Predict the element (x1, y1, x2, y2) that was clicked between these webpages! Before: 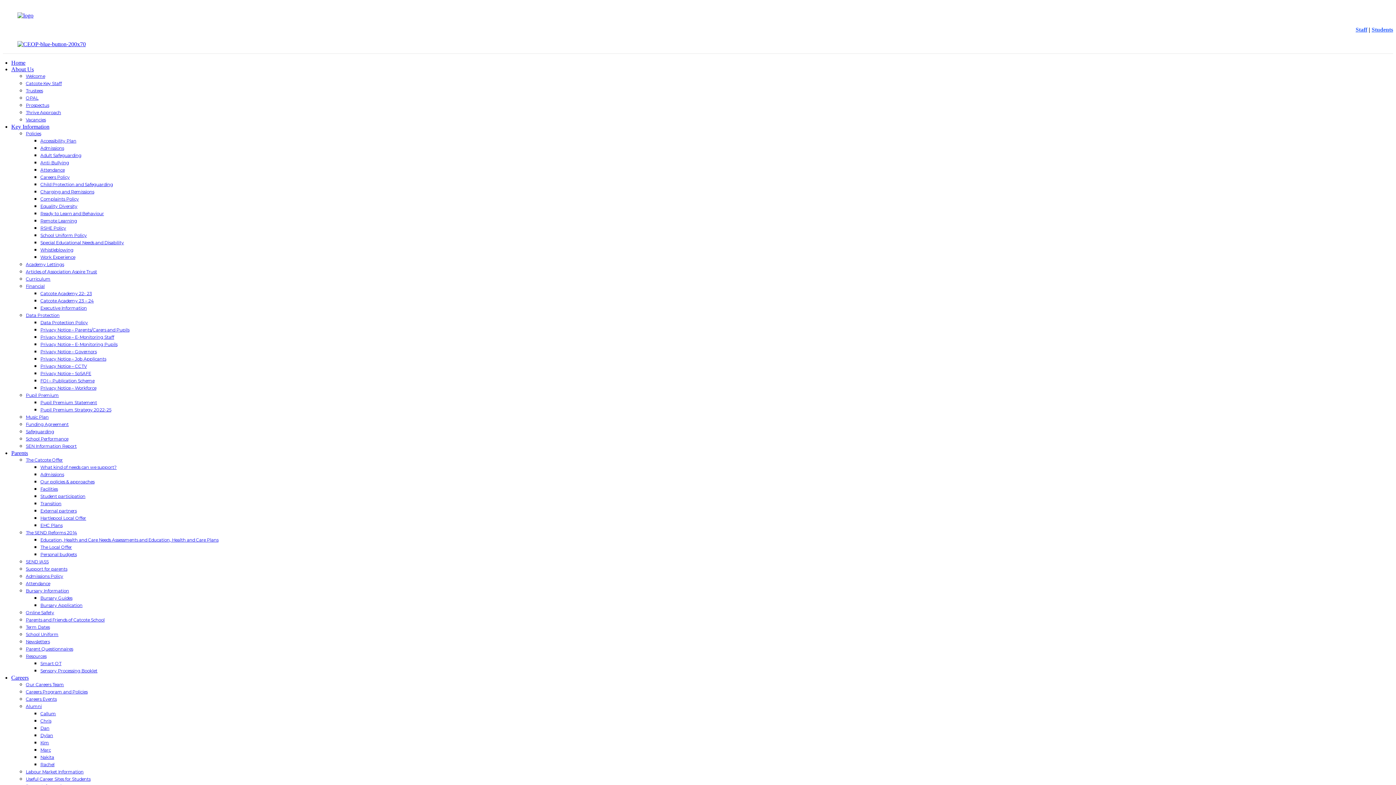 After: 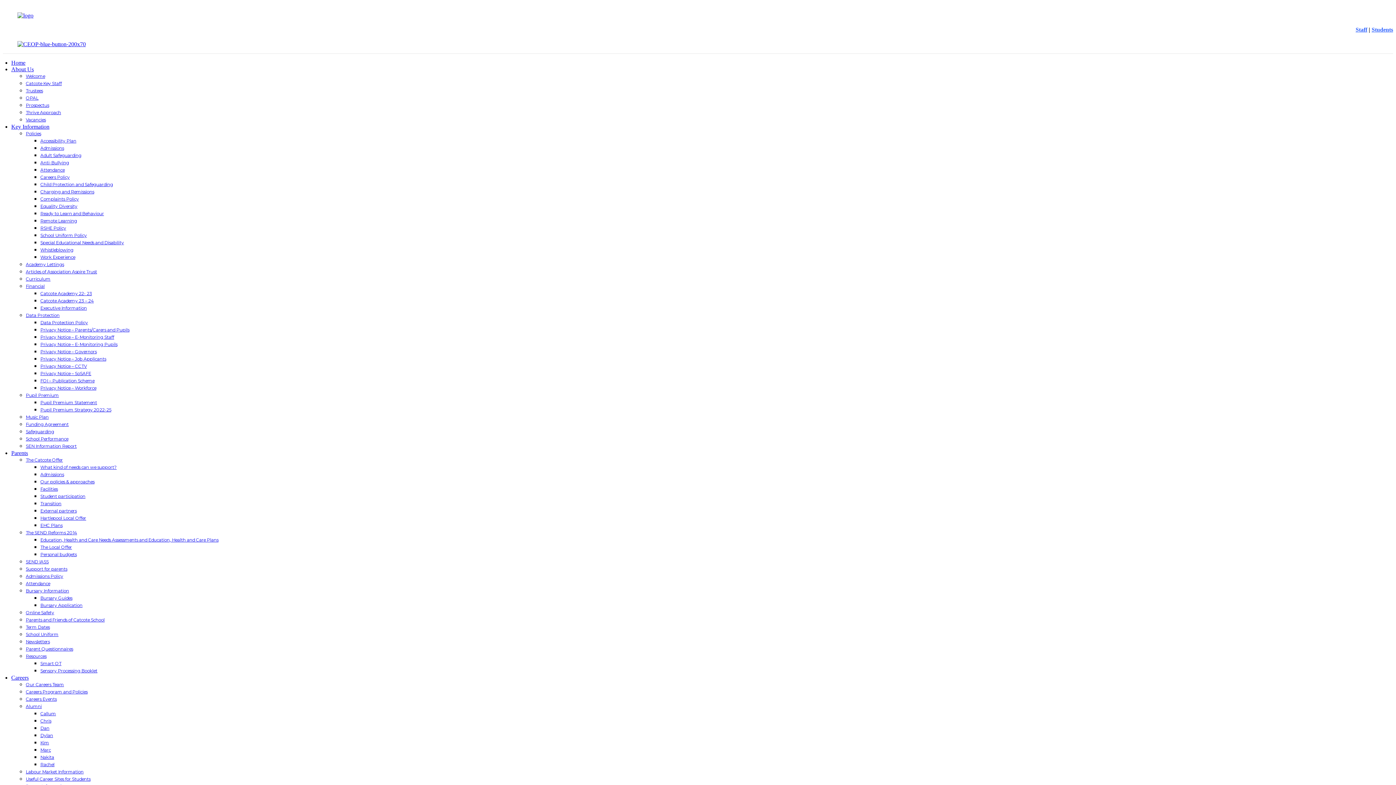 Action: label: Resources bbox: (25, 653, 46, 659)